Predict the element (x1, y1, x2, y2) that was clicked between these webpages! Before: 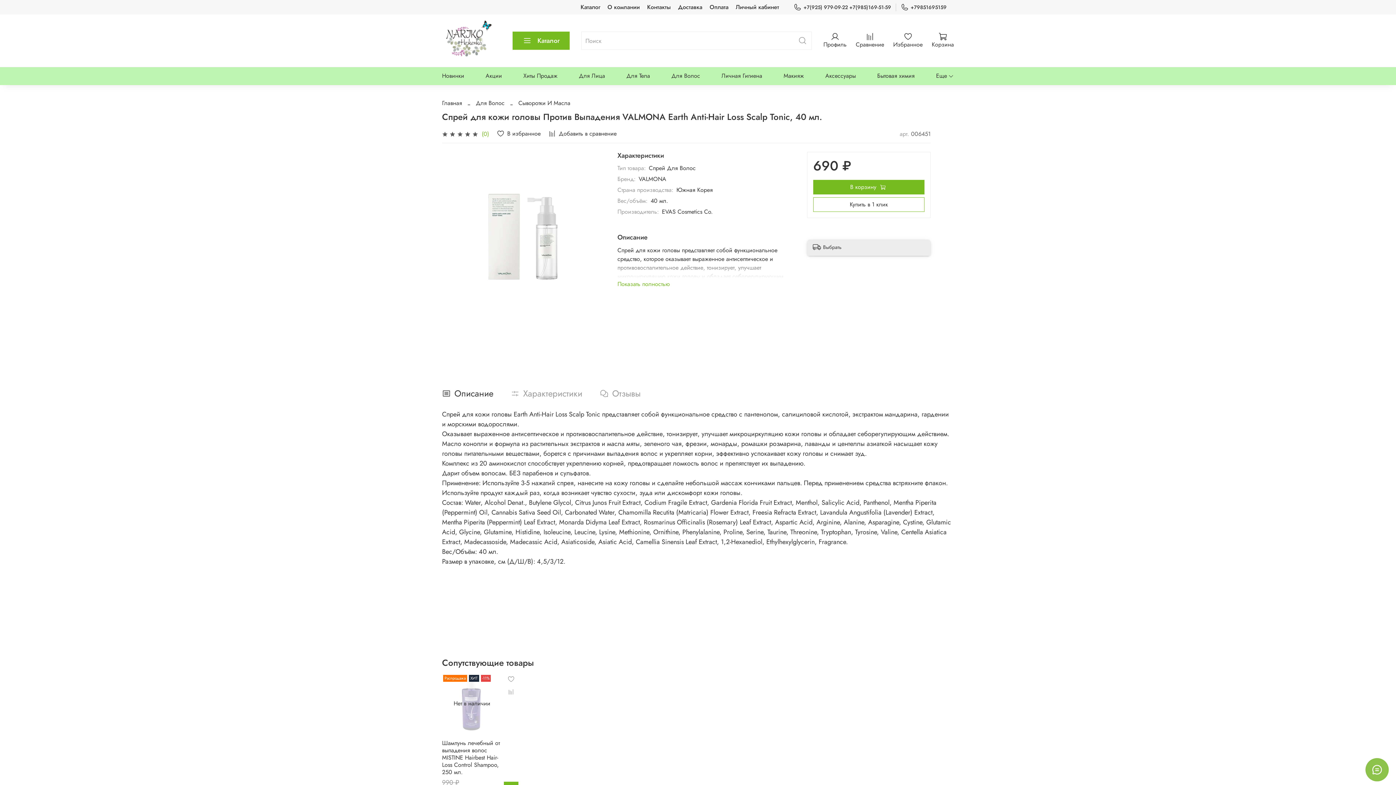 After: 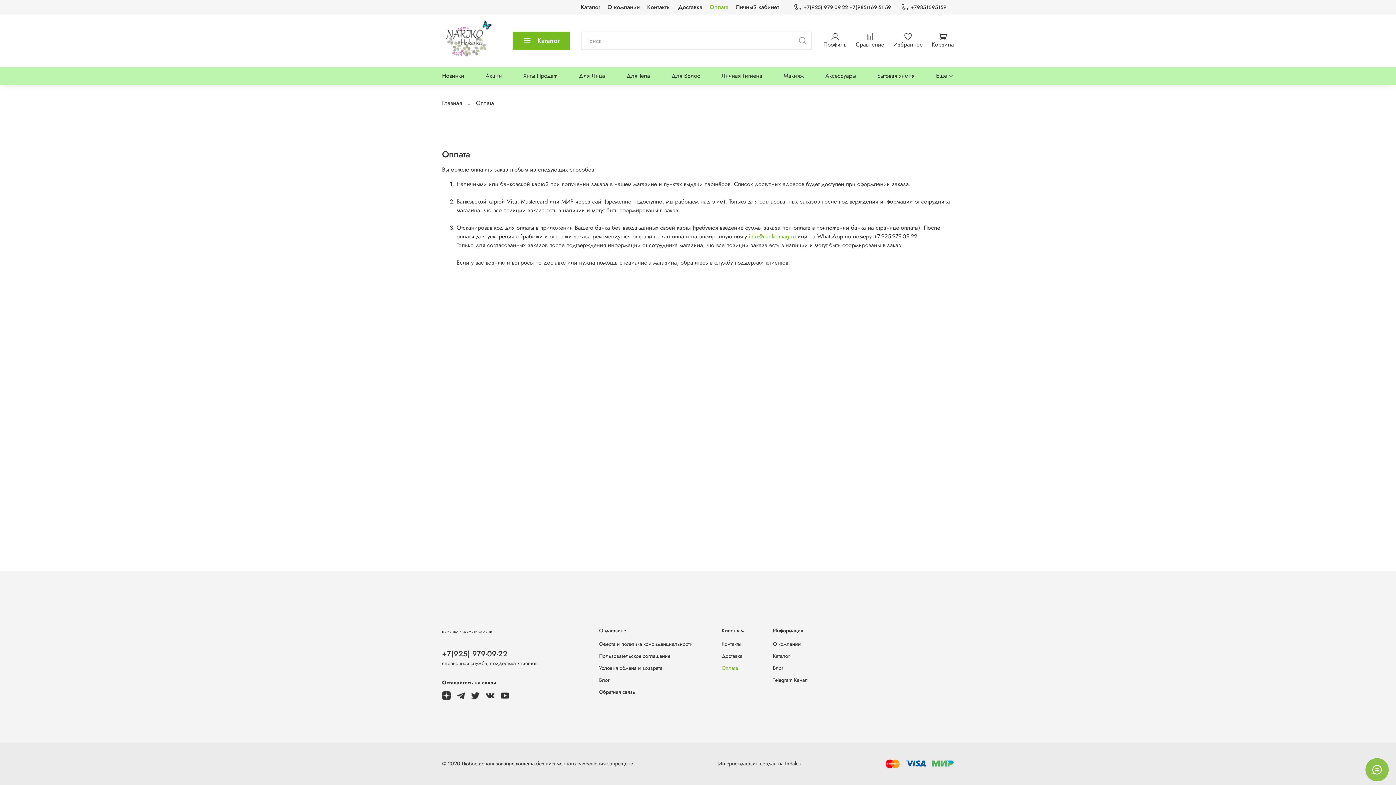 Action: bbox: (709, 2, 728, 11) label: Оплата